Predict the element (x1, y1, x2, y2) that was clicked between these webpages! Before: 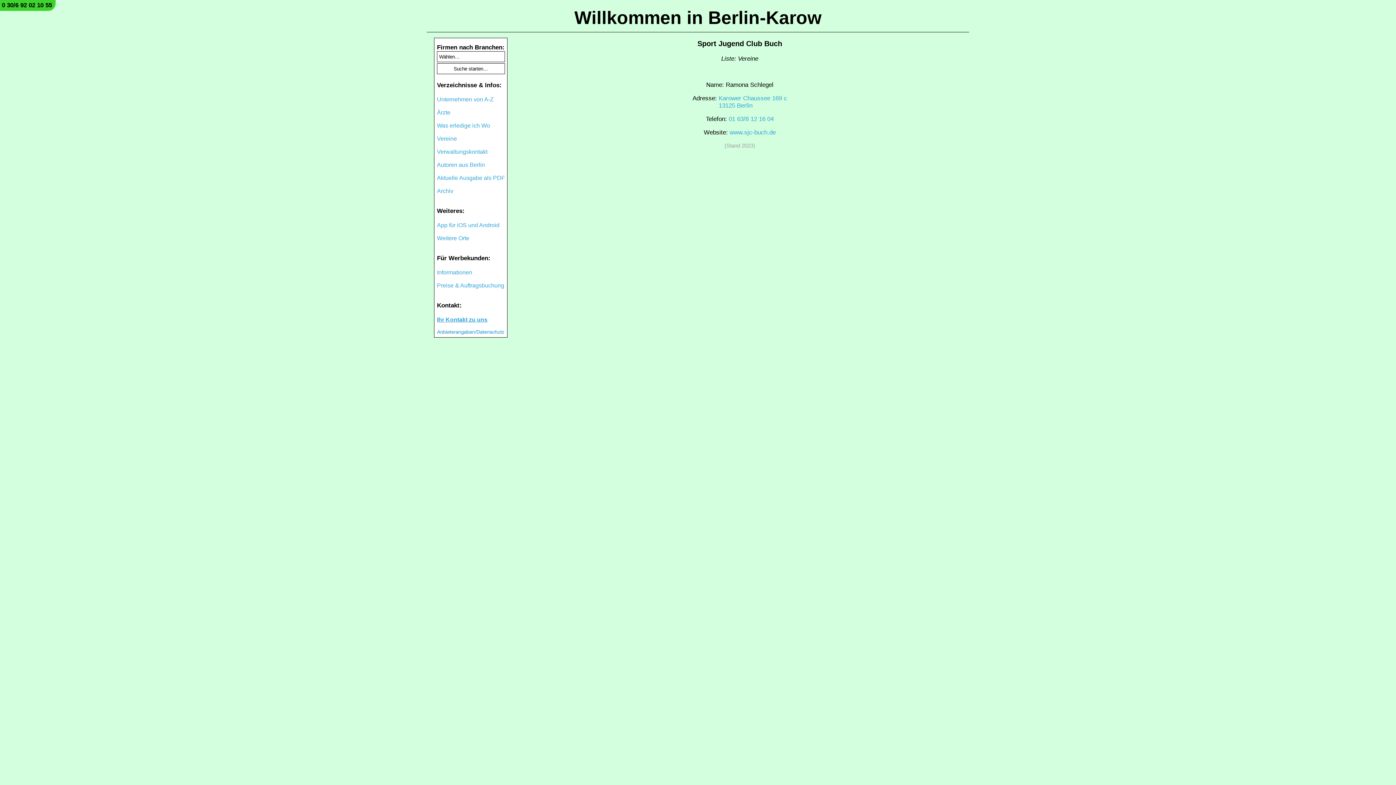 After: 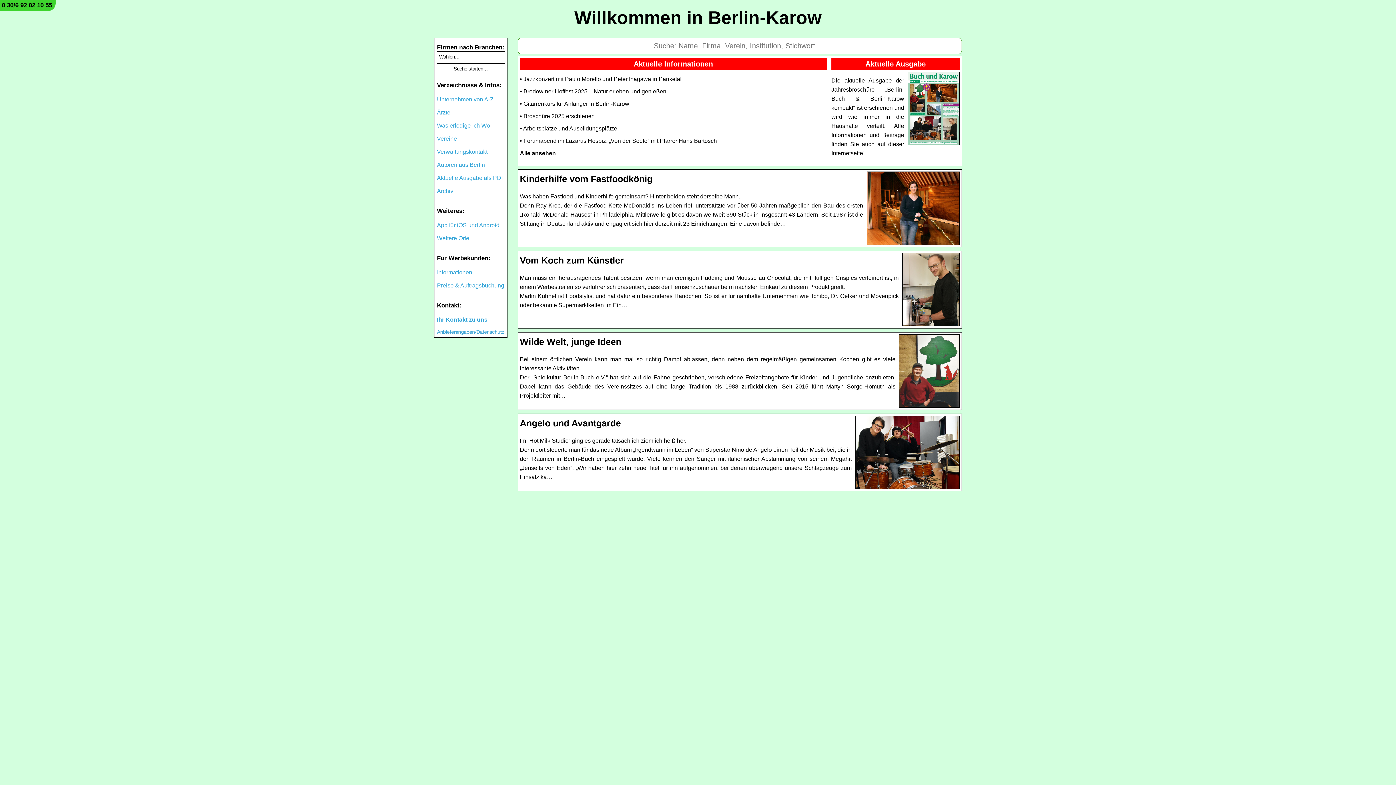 Action: label: Willkommen in Berlin-Karow bbox: (426, 7, 969, 28)